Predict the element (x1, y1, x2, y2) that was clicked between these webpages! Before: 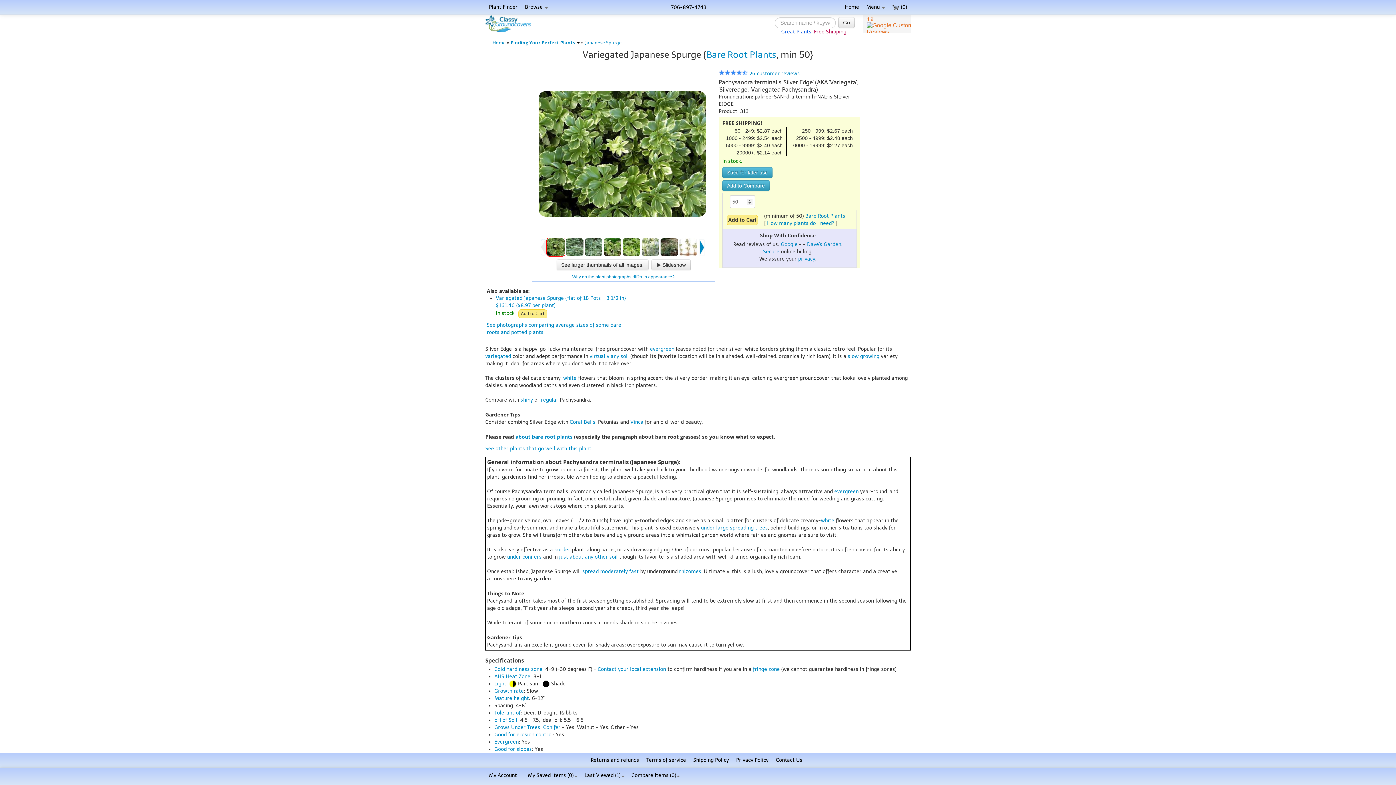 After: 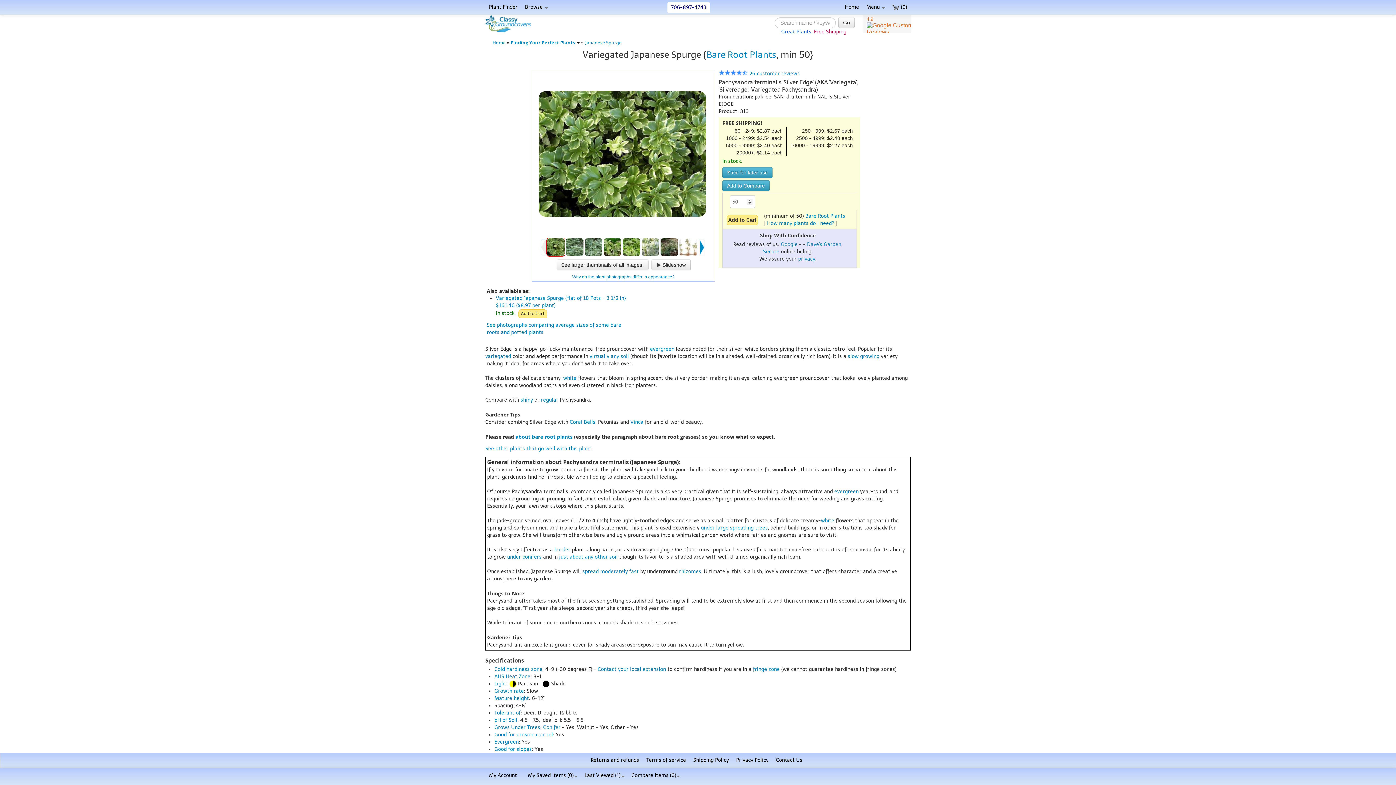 Action: bbox: (667, 2, 710, 13) label: 706-897-4743